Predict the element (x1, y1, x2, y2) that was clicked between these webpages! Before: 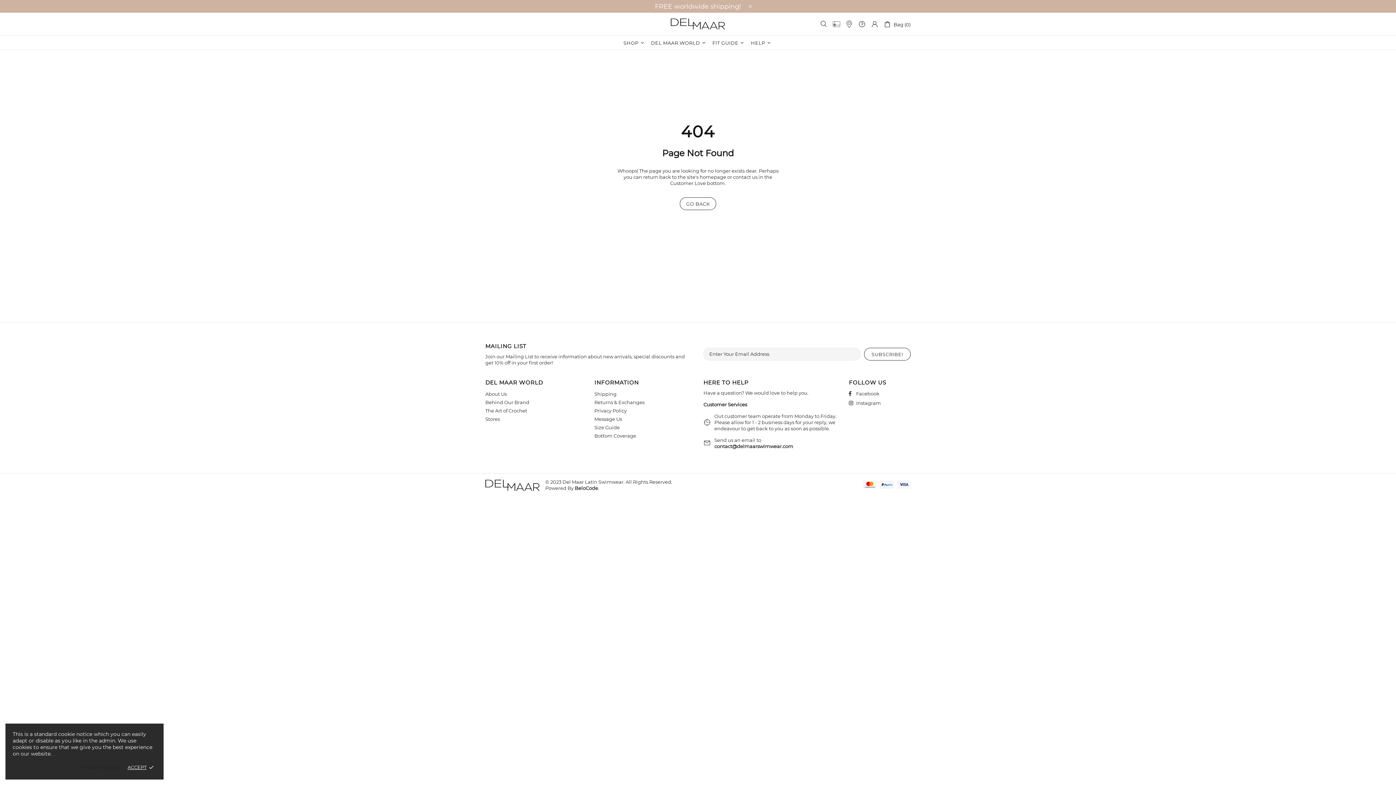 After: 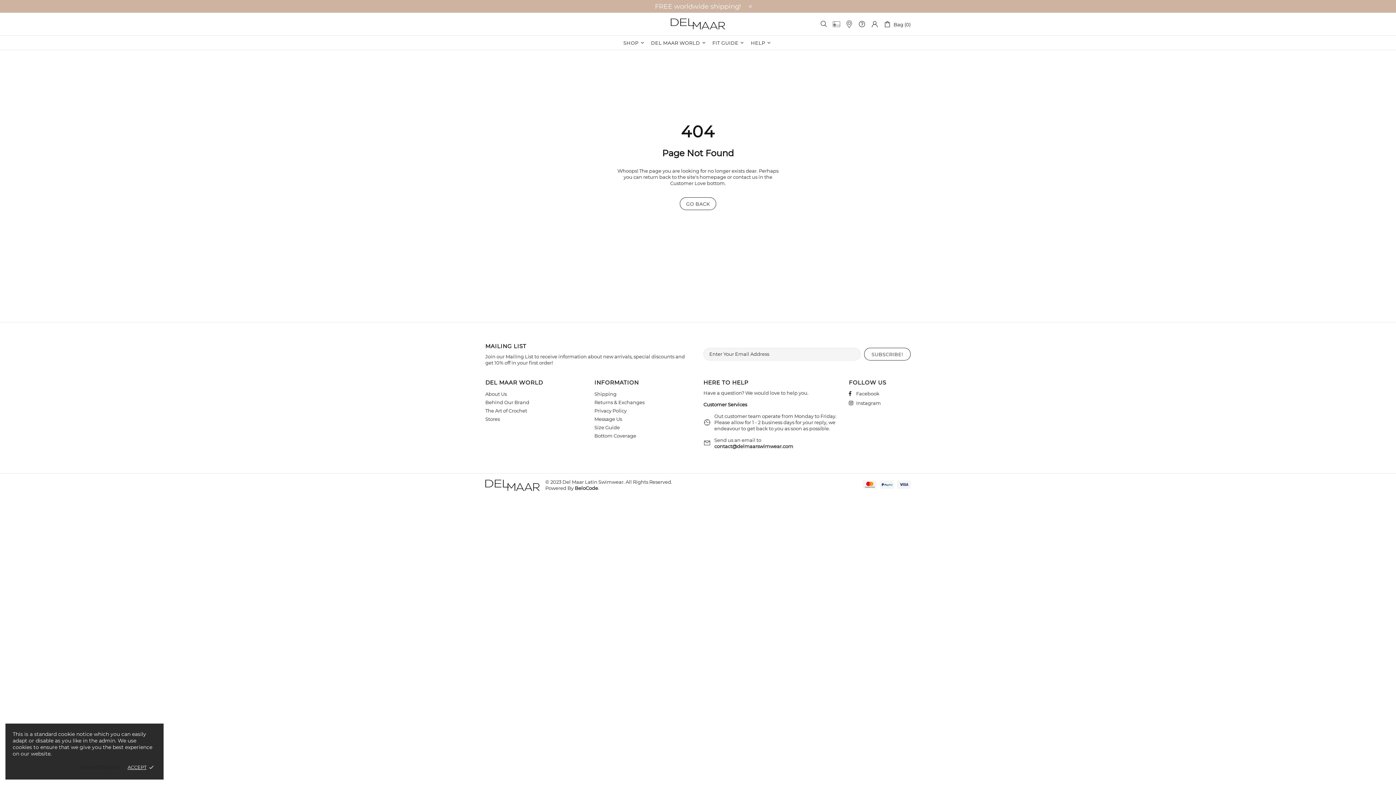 Action: label: contact@delmaarswimwear.com bbox: (714, 443, 793, 449)